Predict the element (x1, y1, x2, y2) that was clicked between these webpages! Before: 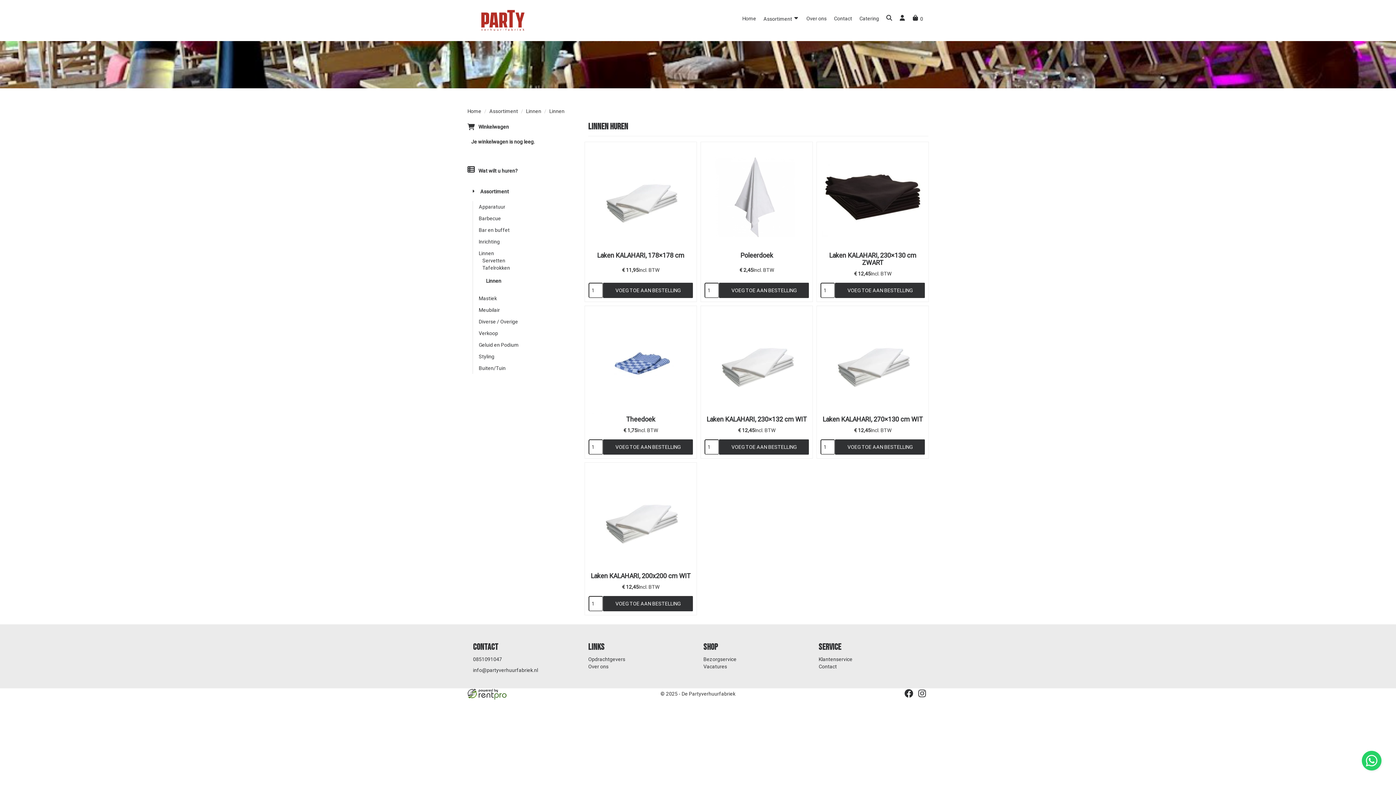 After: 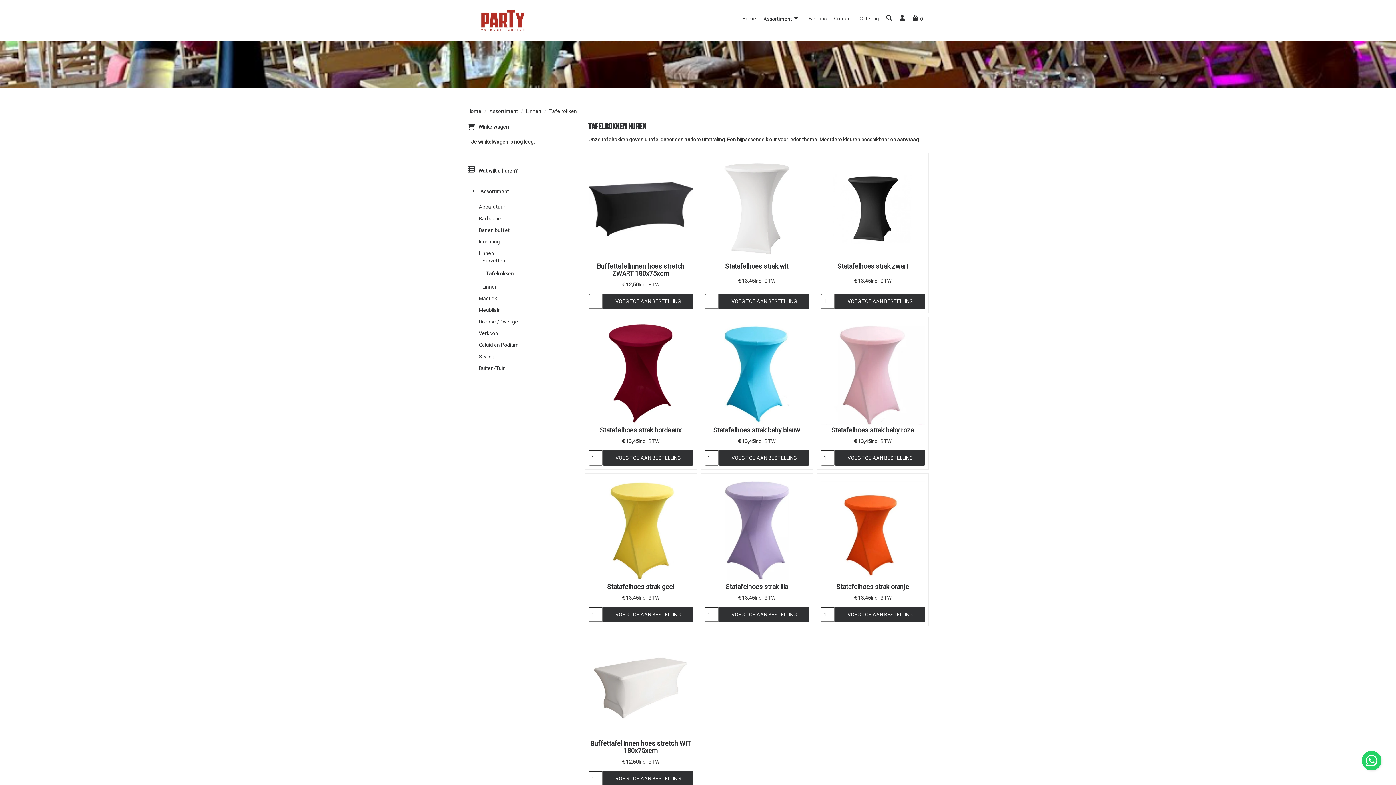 Action: label: Tafelrokken bbox: (482, 265, 510, 270)